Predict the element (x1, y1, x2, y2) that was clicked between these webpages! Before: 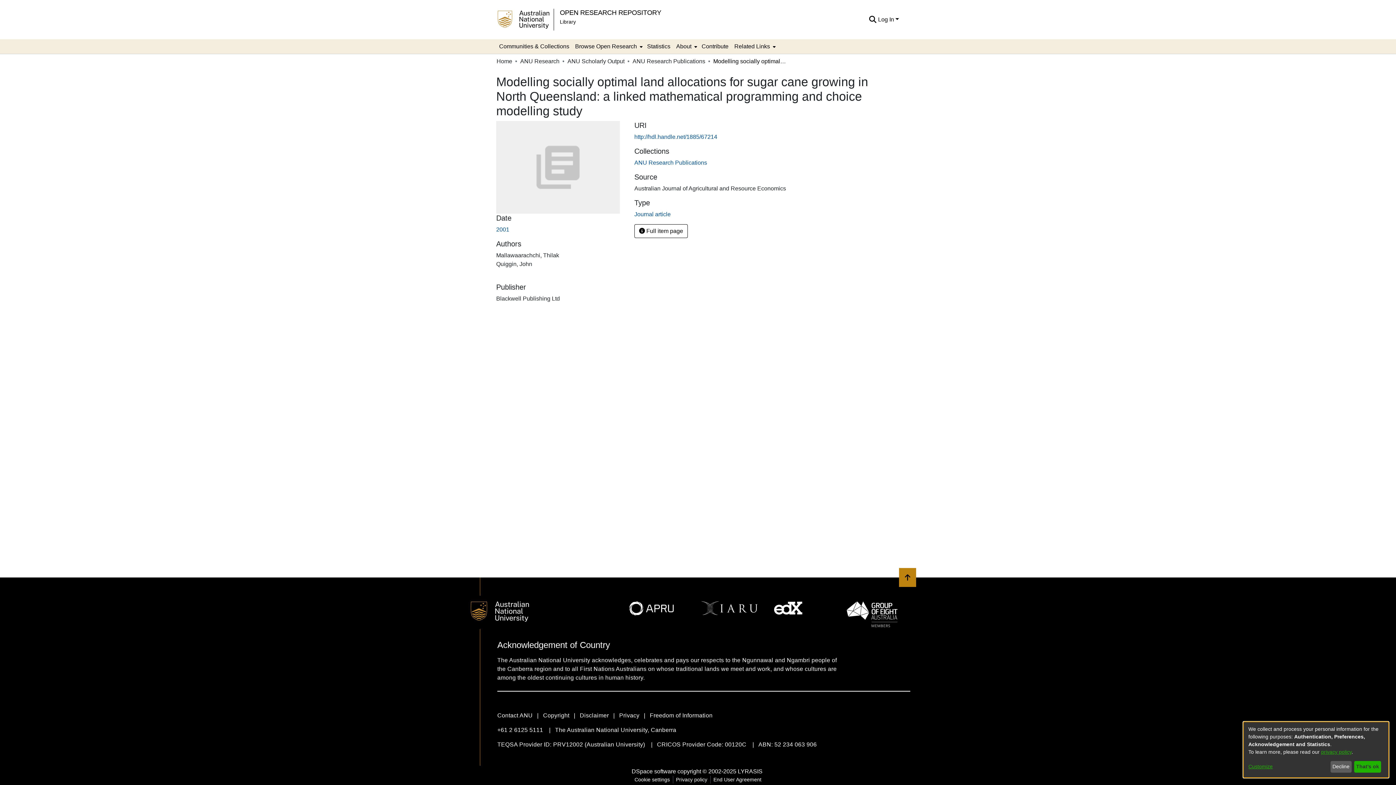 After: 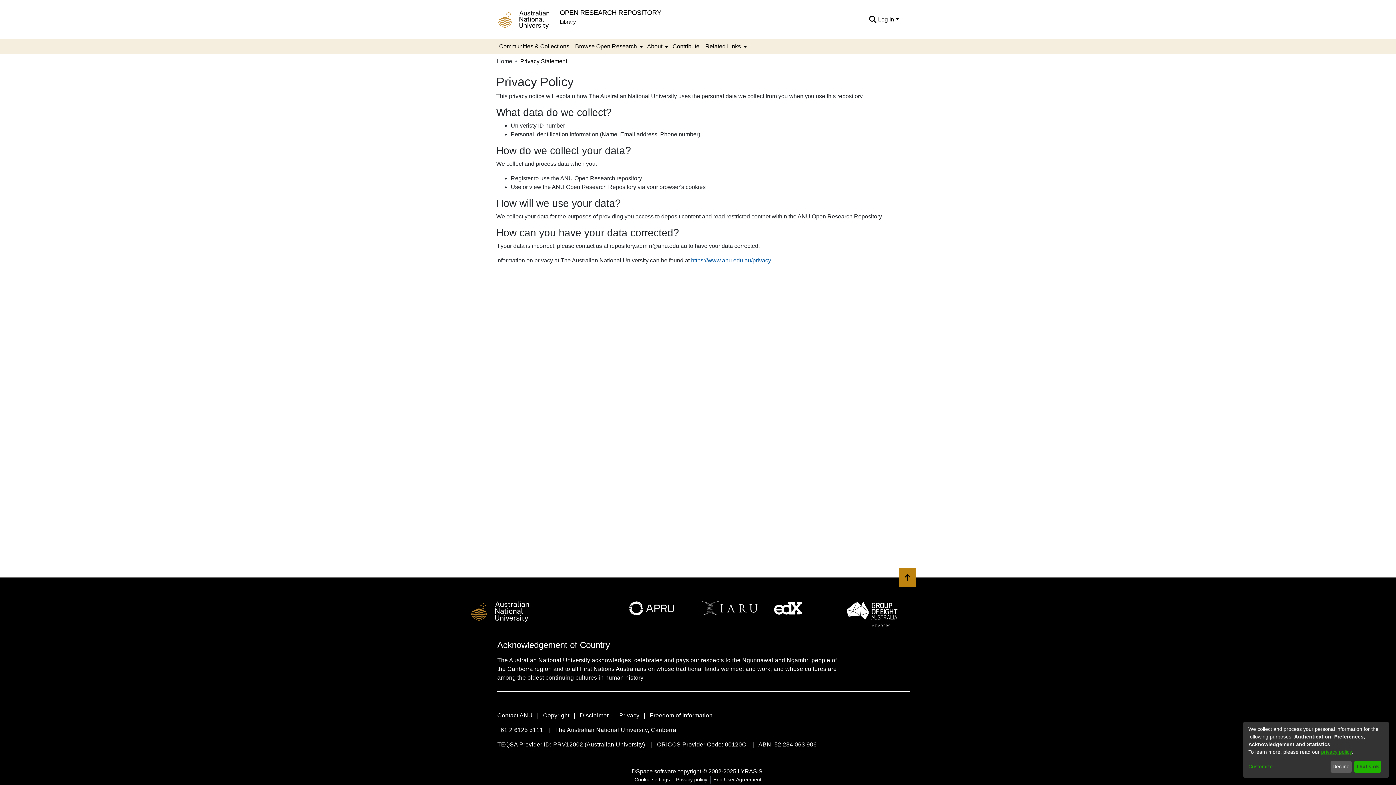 Action: label: Privacy policy bbox: (673, 776, 710, 784)